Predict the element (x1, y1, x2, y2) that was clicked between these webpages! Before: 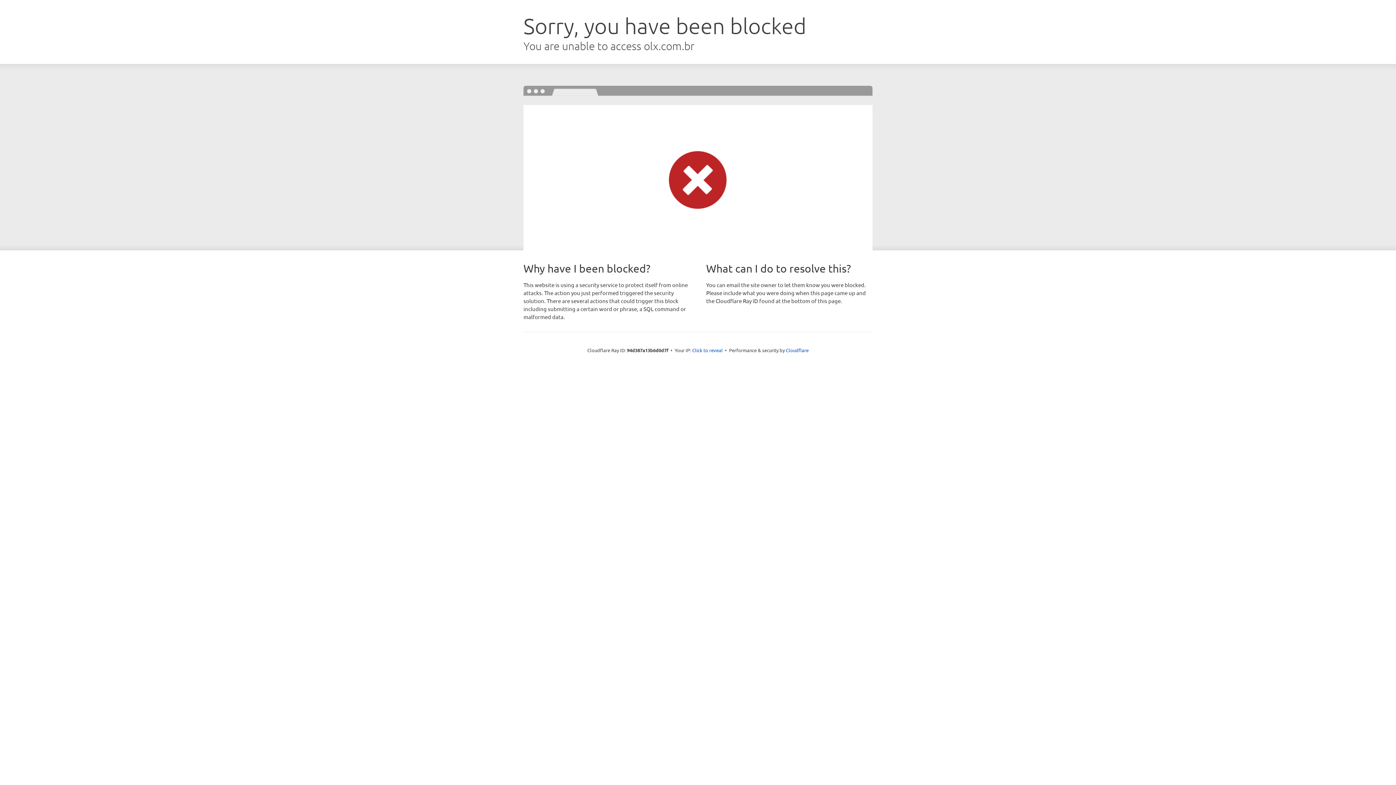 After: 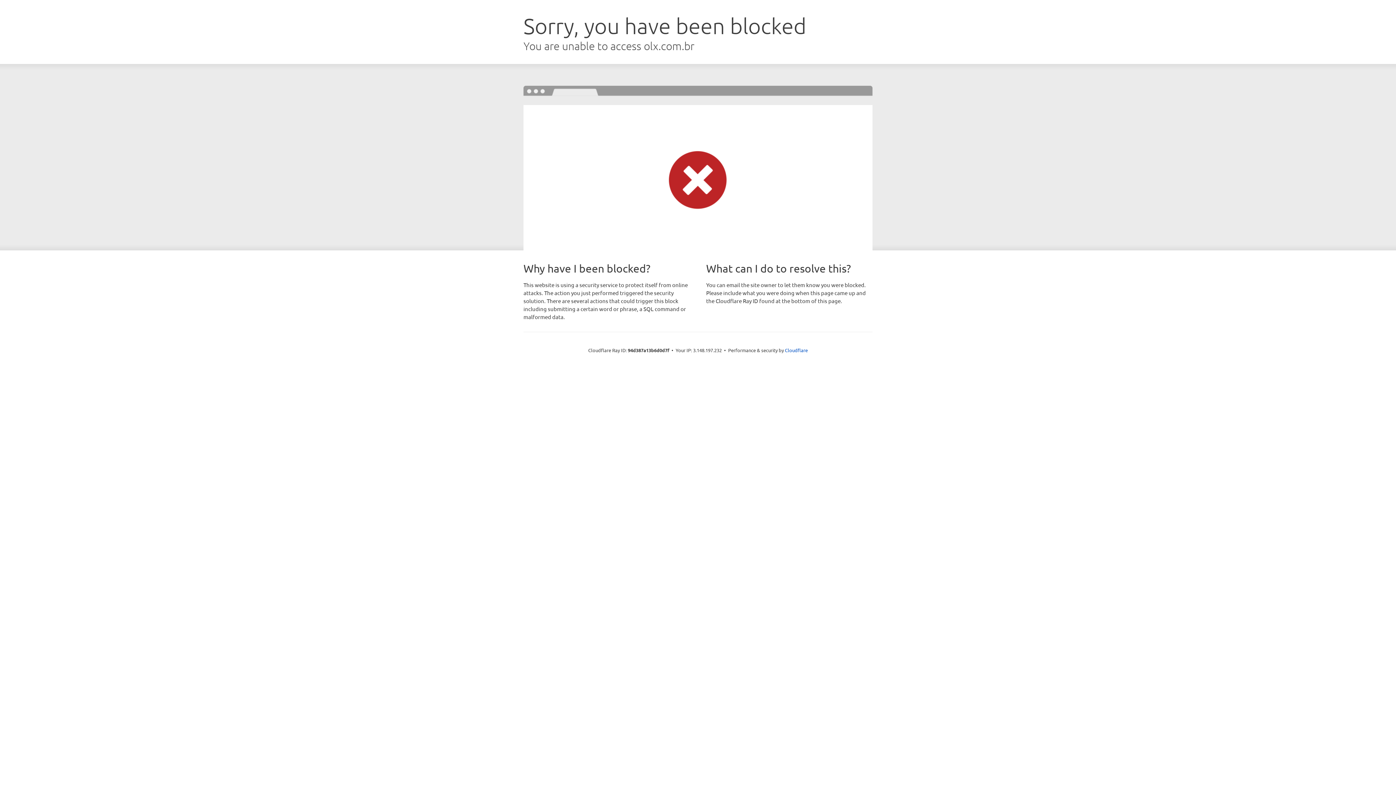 Action: label: Click to reveal bbox: (692, 346, 722, 353)